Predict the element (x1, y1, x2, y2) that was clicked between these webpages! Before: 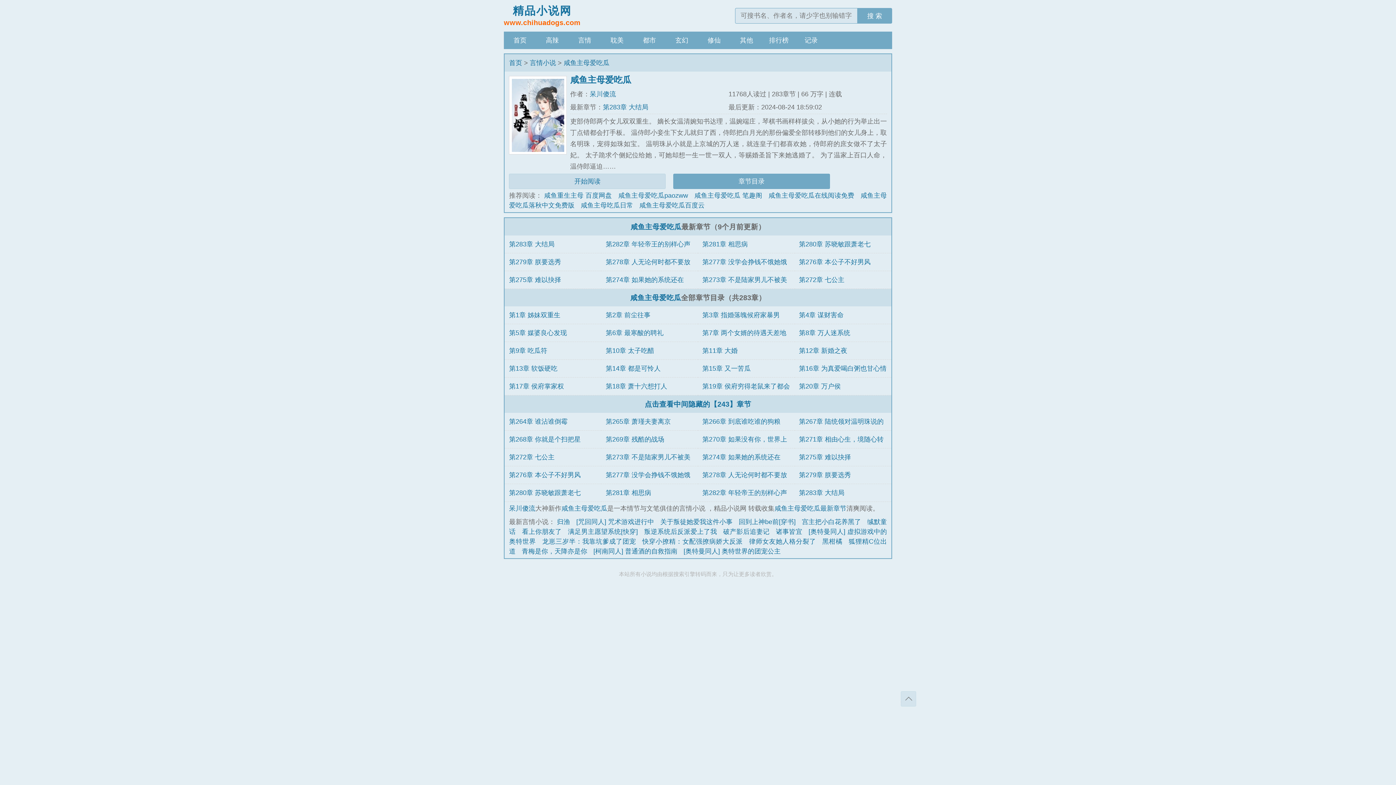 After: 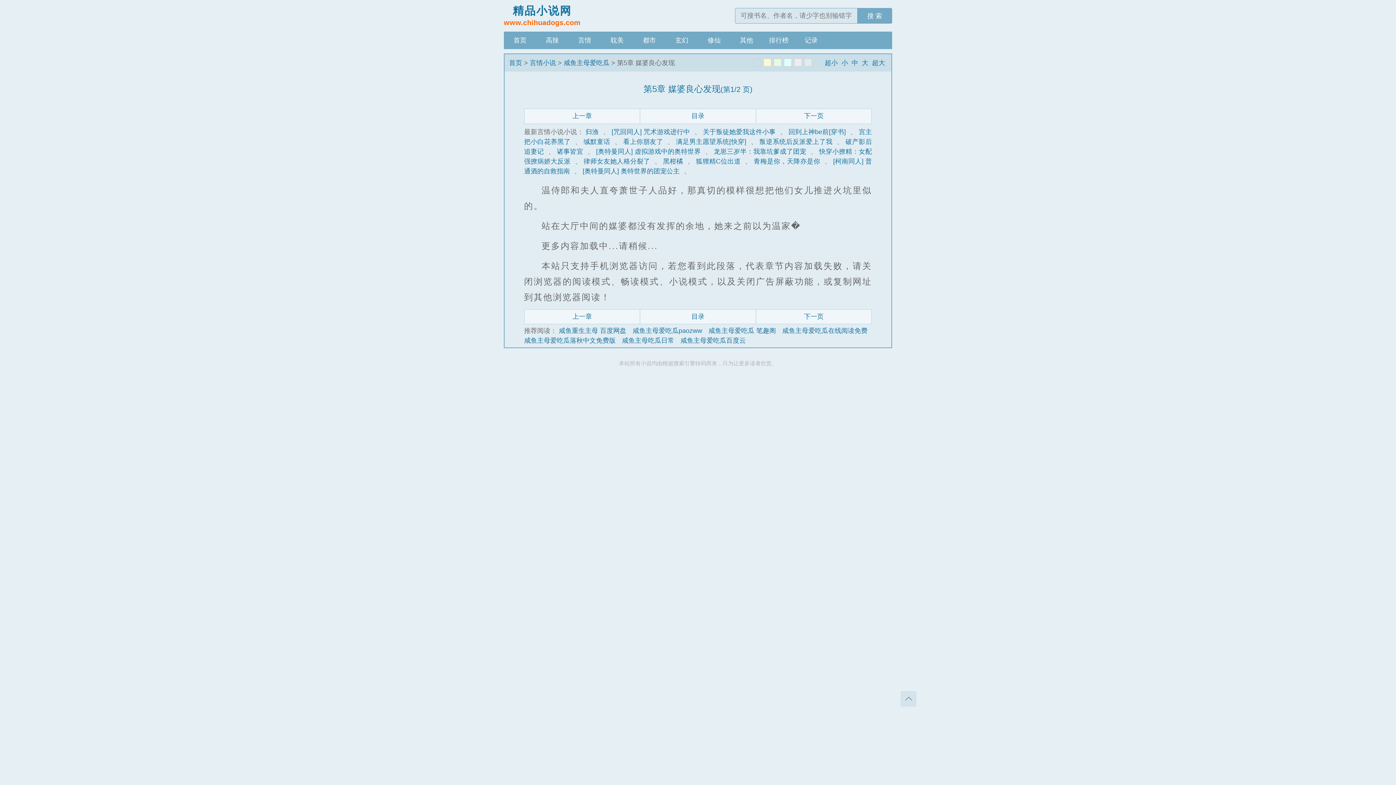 Action: bbox: (509, 329, 567, 336) label: 第5章 媒婆良心发现